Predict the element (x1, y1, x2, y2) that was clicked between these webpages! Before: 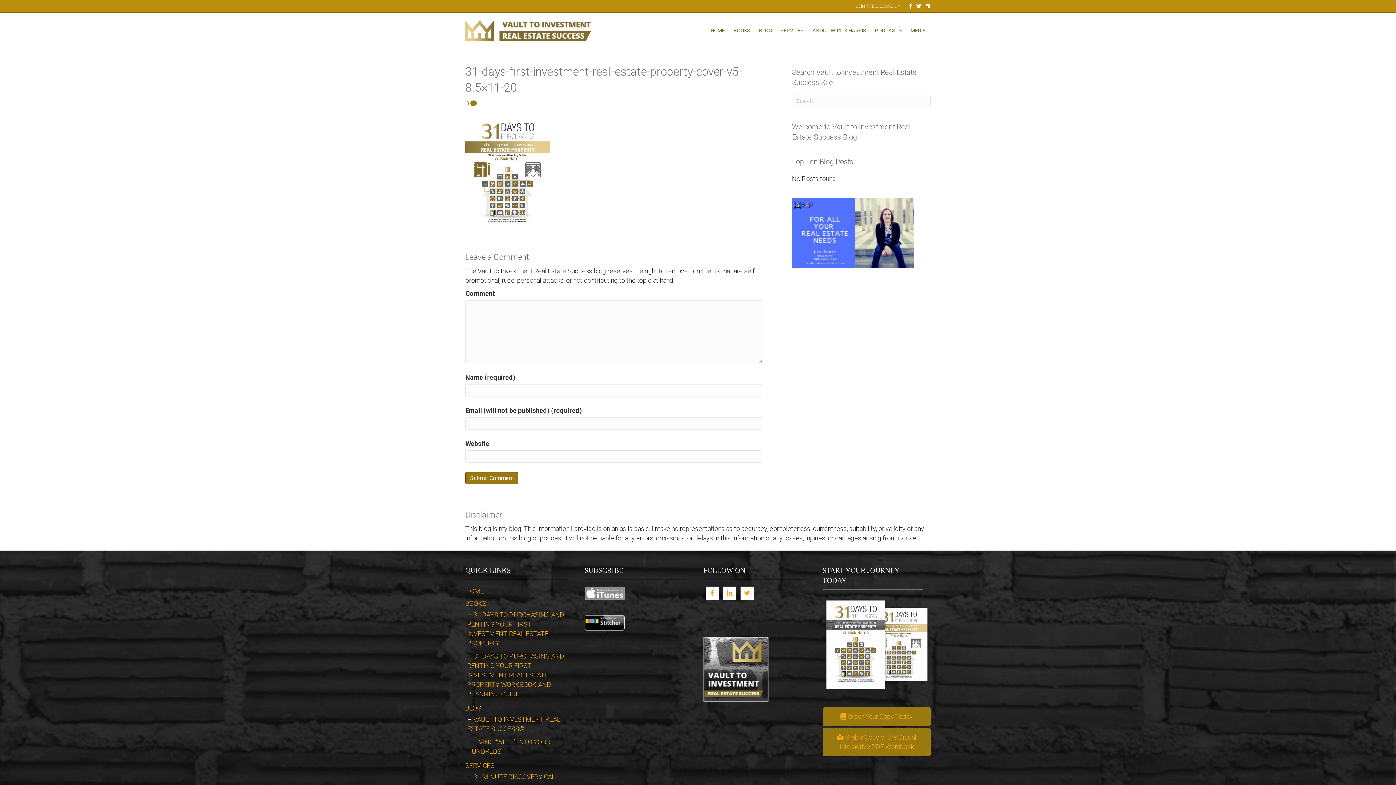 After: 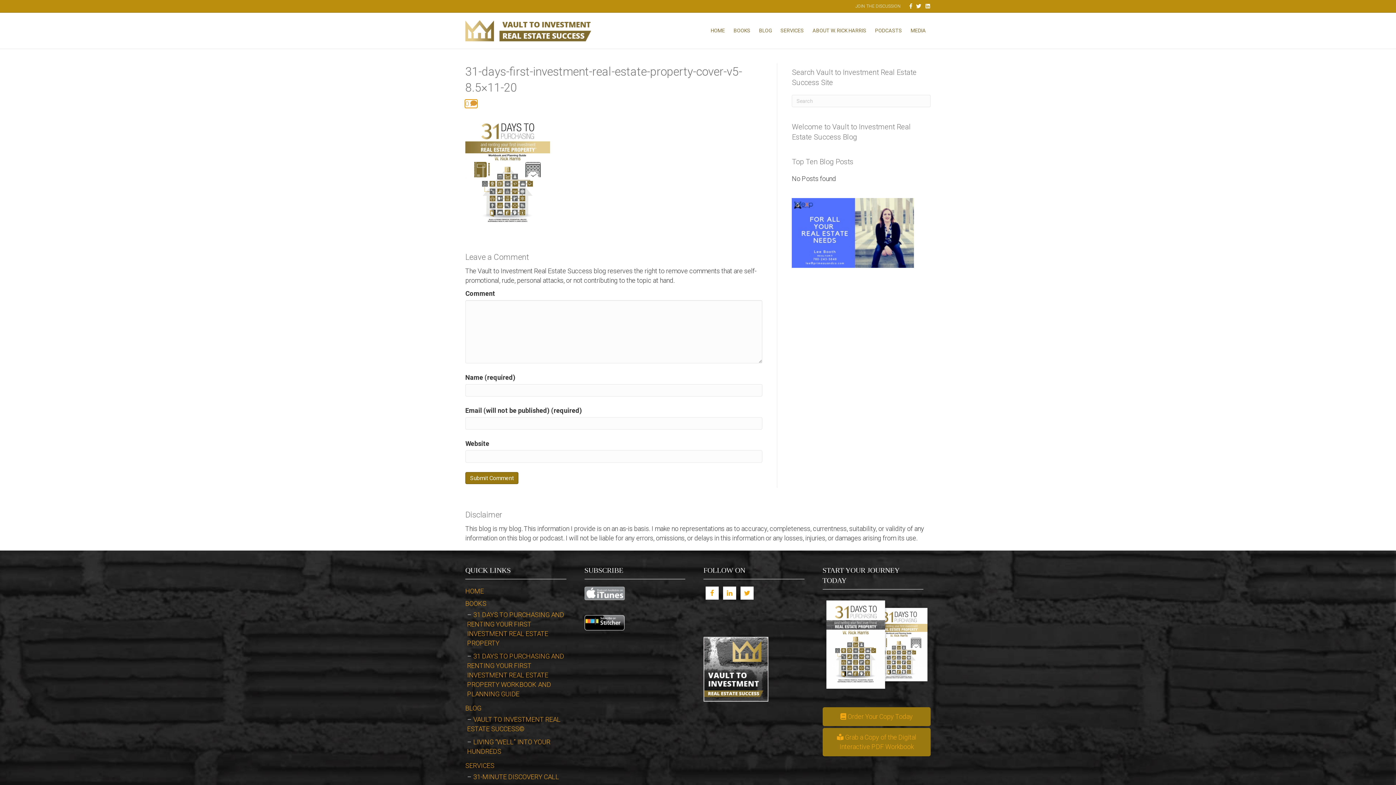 Action: bbox: (465, 100, 477, 107) label: 0 